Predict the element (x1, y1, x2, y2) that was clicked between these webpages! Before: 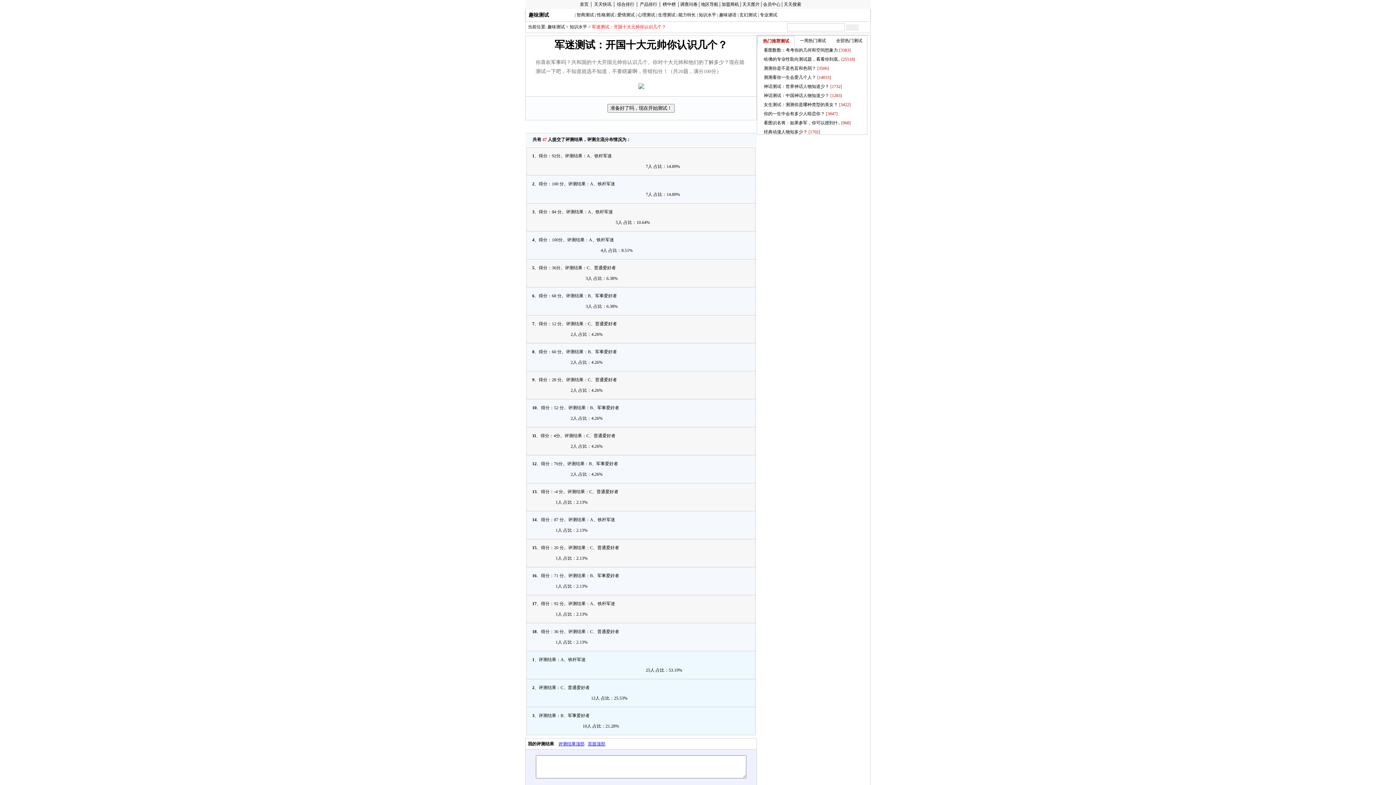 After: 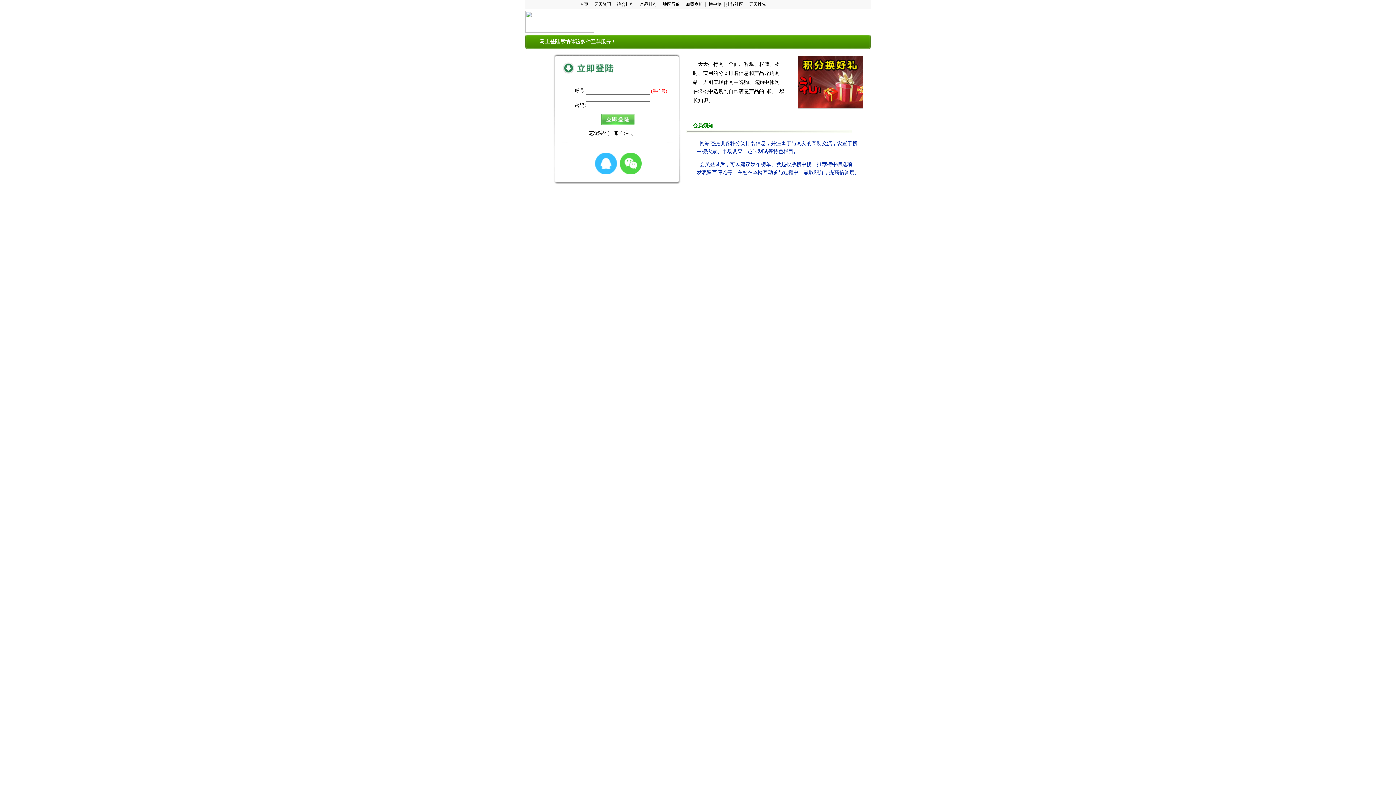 Action: bbox: (763, 1, 780, 6) label: 会员中心